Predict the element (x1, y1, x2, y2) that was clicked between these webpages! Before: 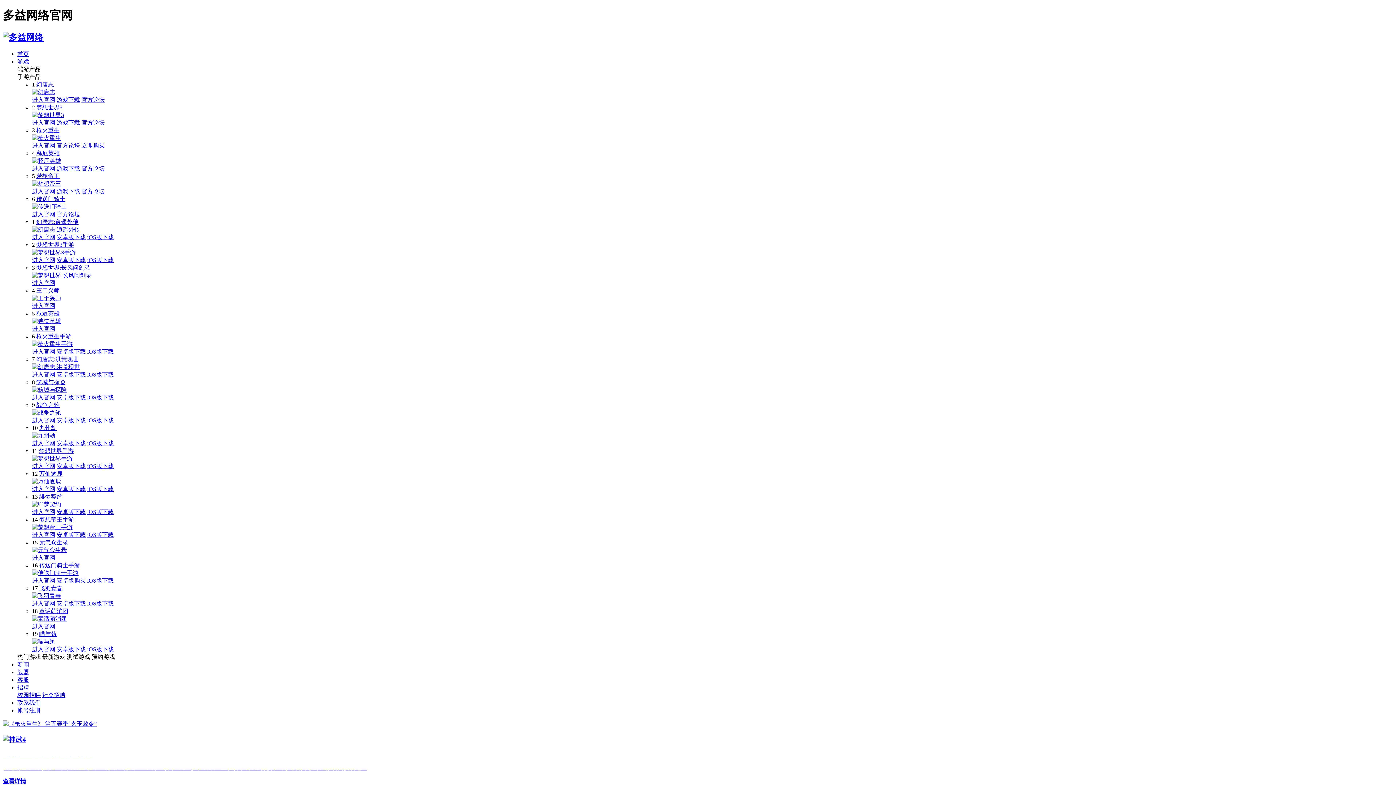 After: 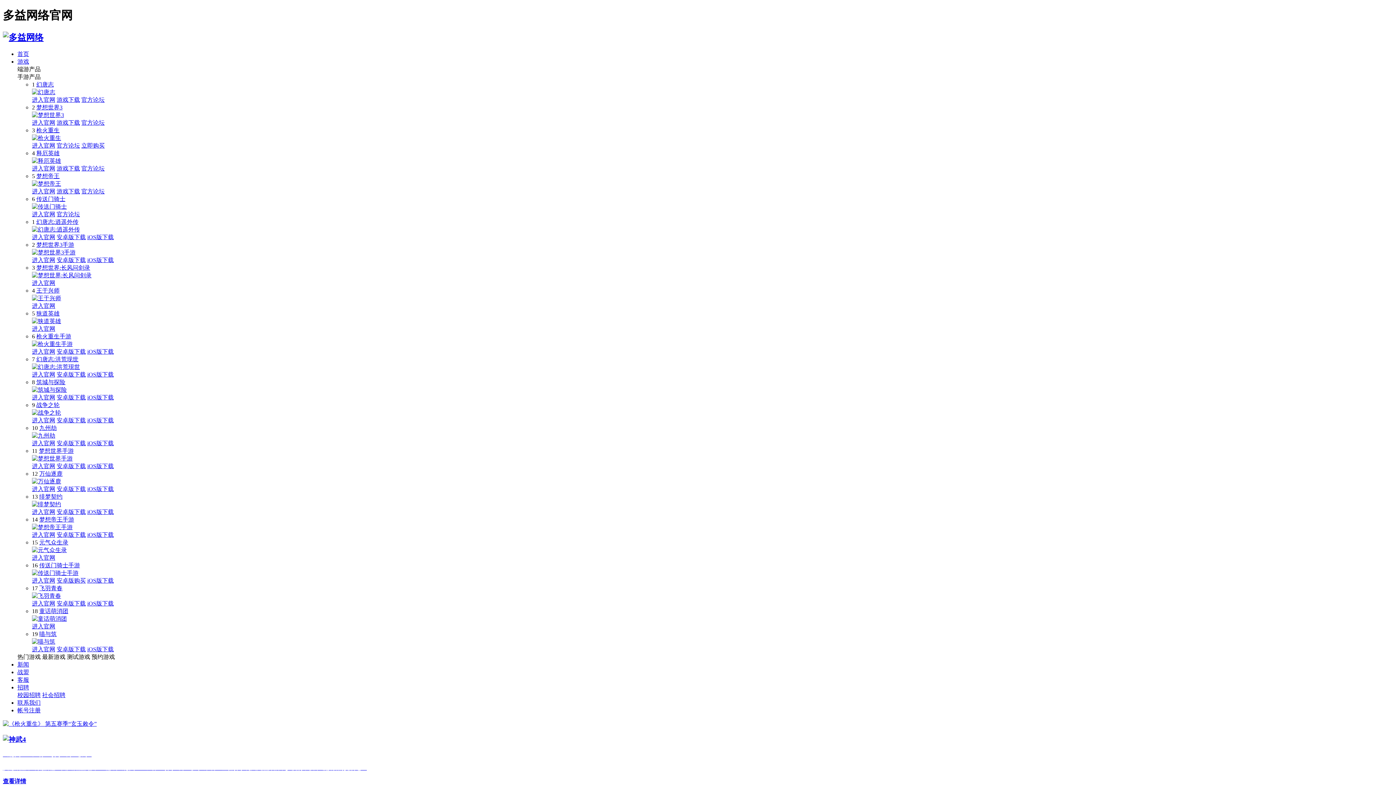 Action: bbox: (39, 608, 68, 614) label: 童话萌消团